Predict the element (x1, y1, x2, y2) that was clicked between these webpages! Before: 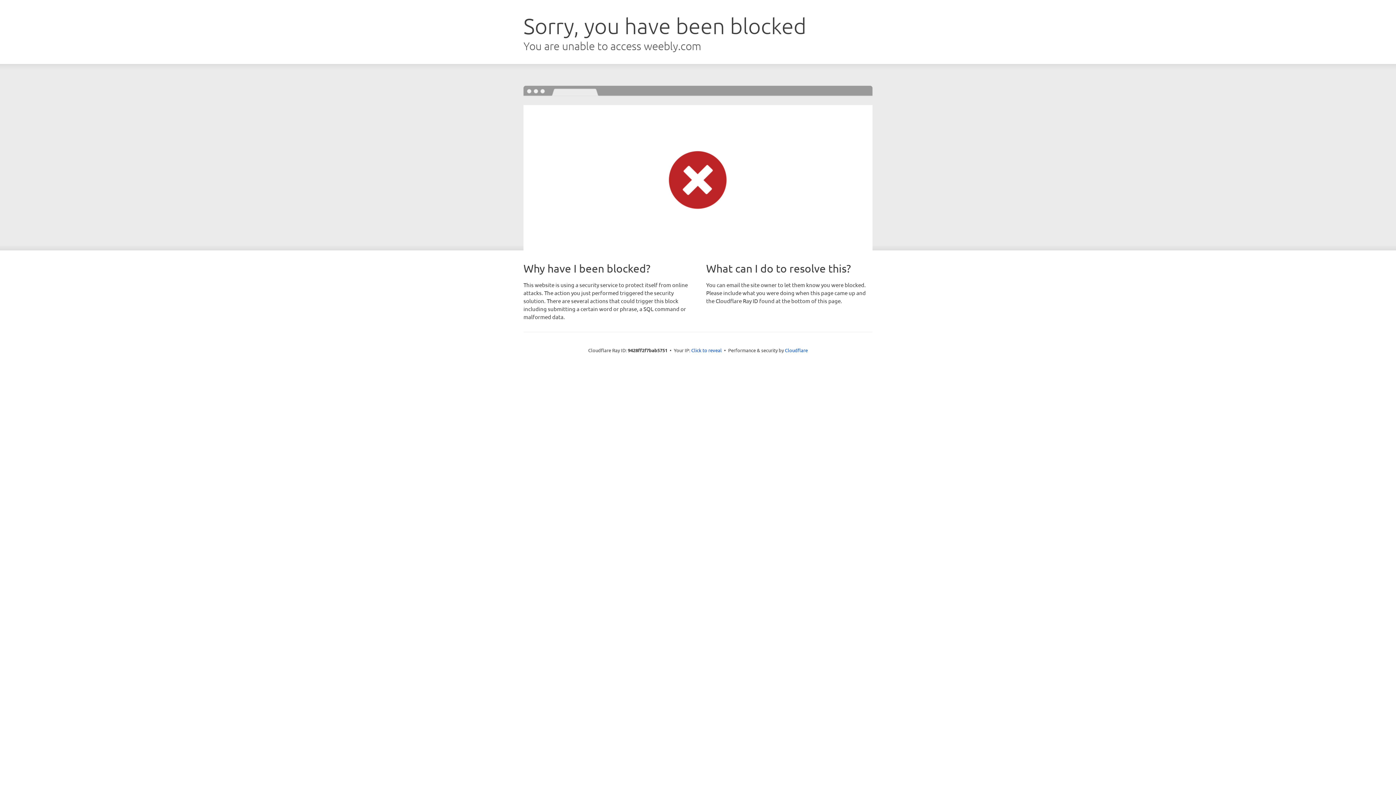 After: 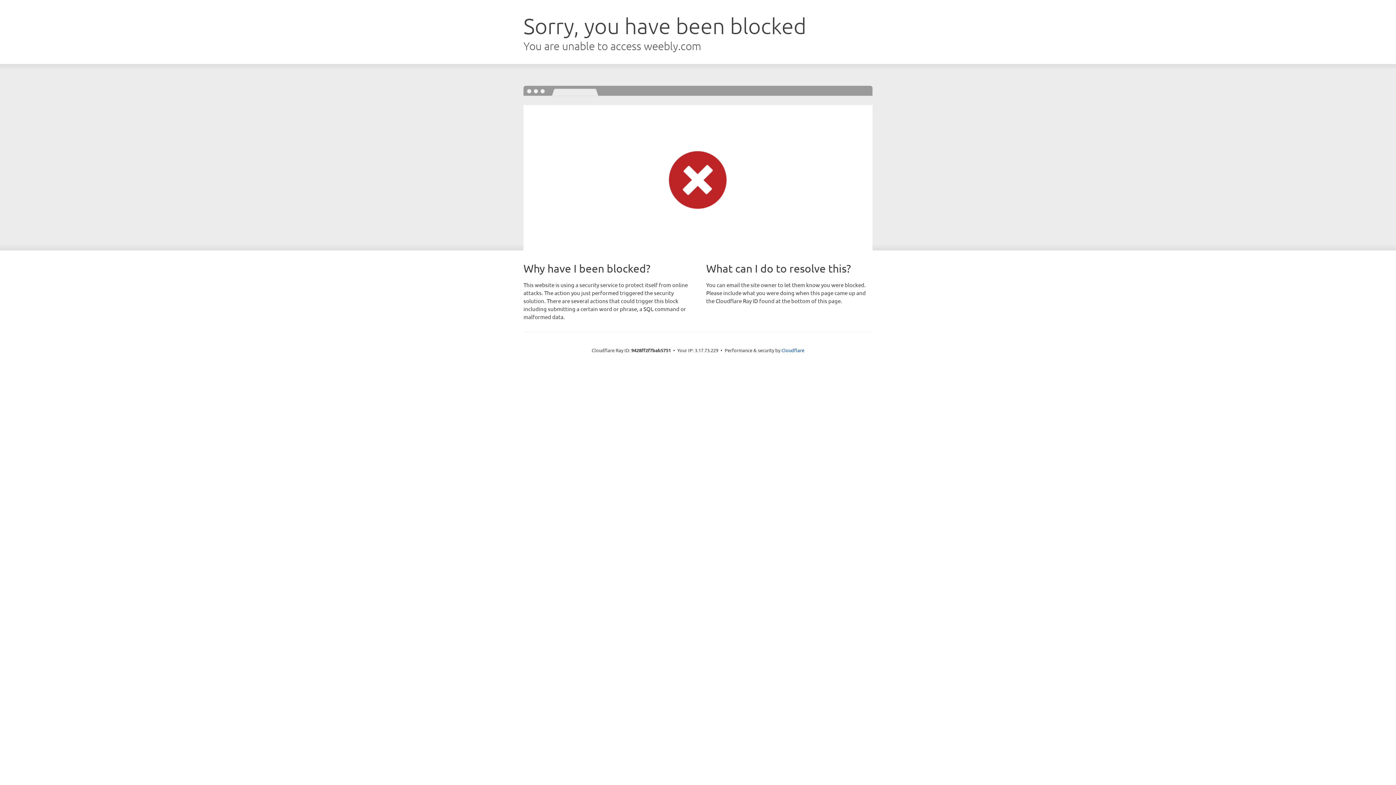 Action: label: Click to reveal bbox: (691, 346, 722, 353)